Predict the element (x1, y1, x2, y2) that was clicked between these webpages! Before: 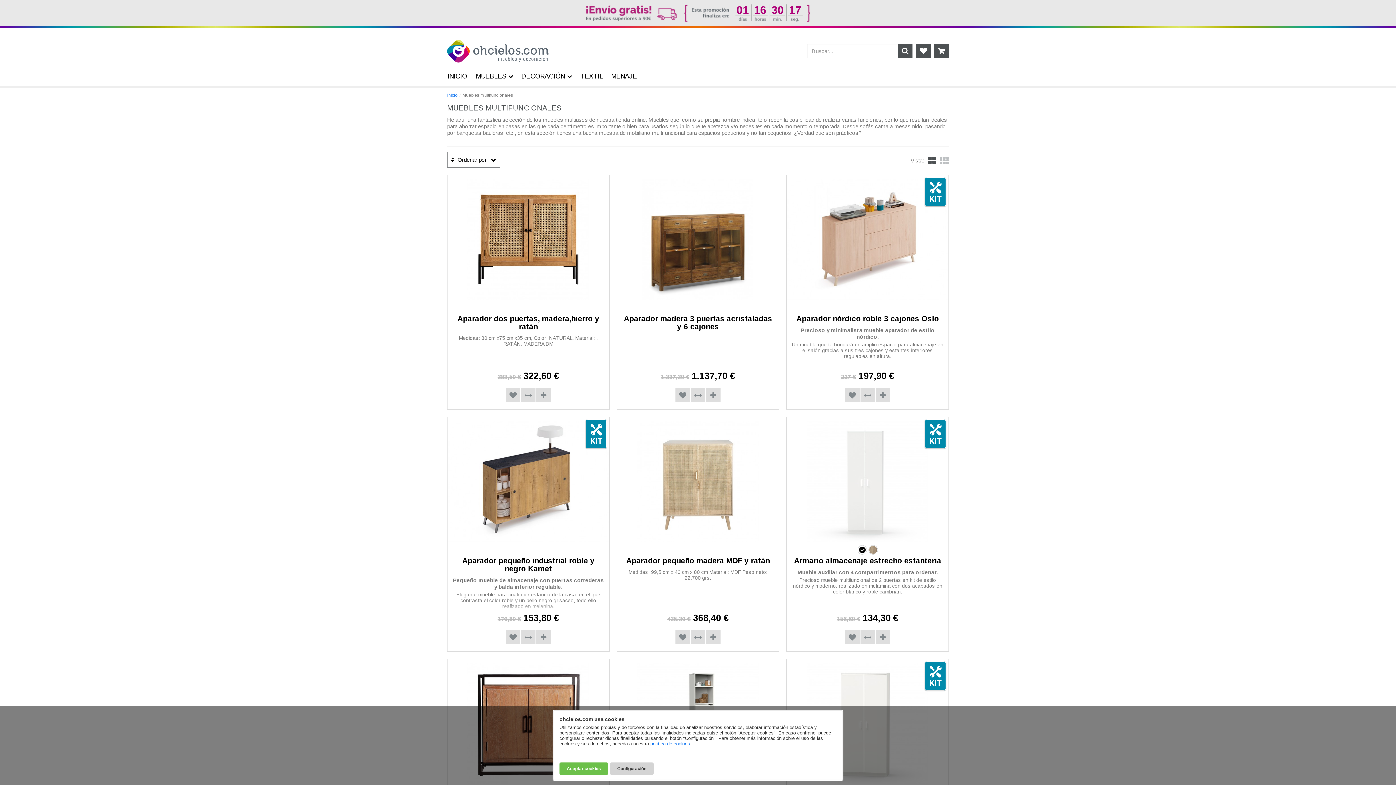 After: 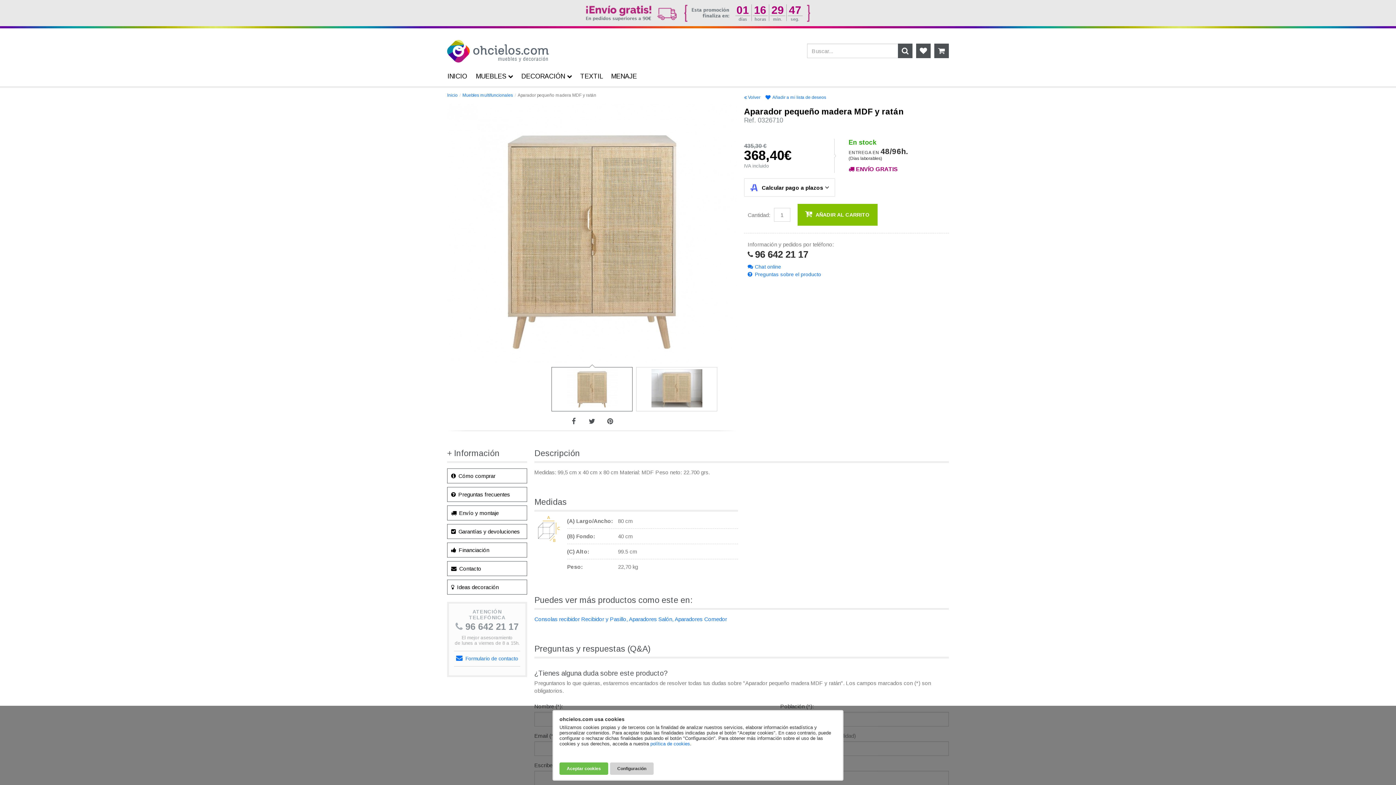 Action: bbox: (706, 629, 720, 644)